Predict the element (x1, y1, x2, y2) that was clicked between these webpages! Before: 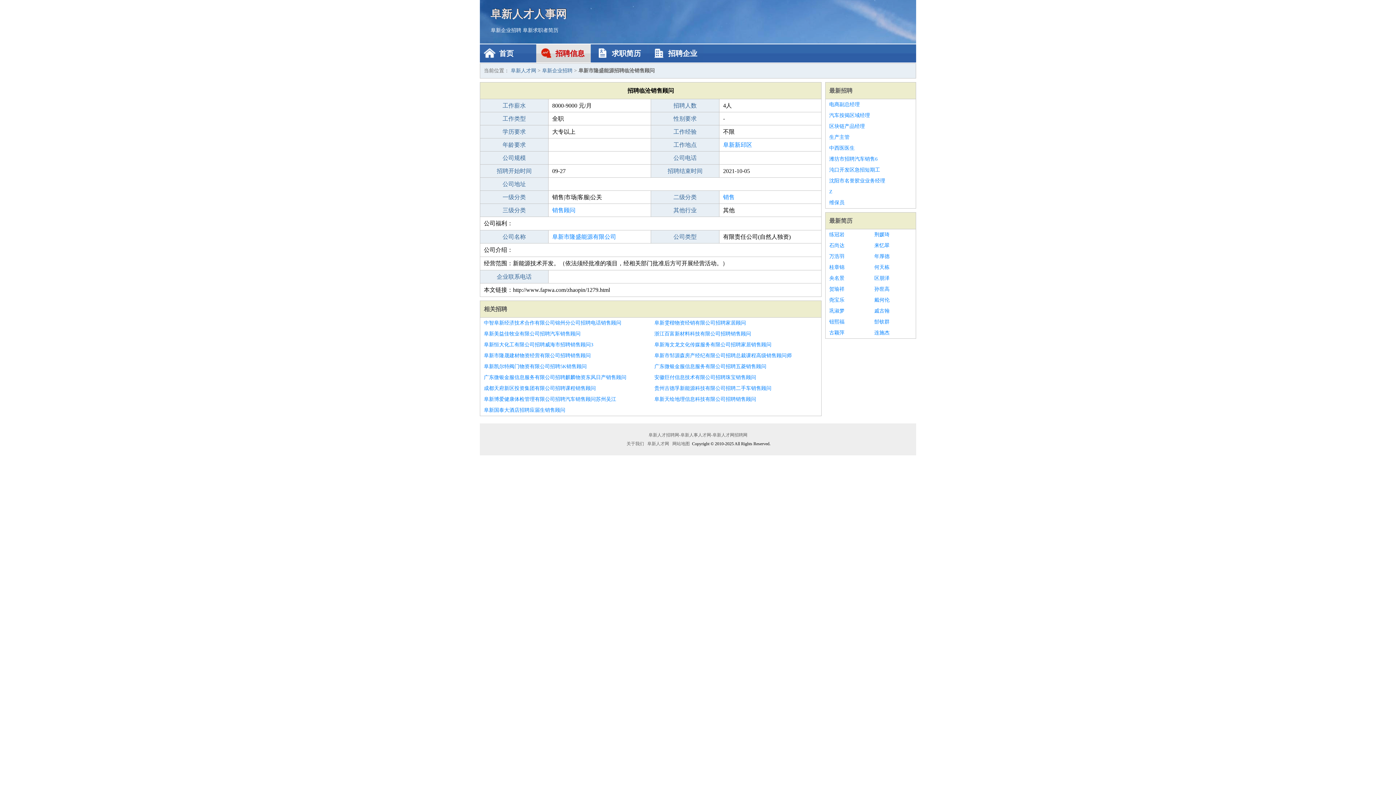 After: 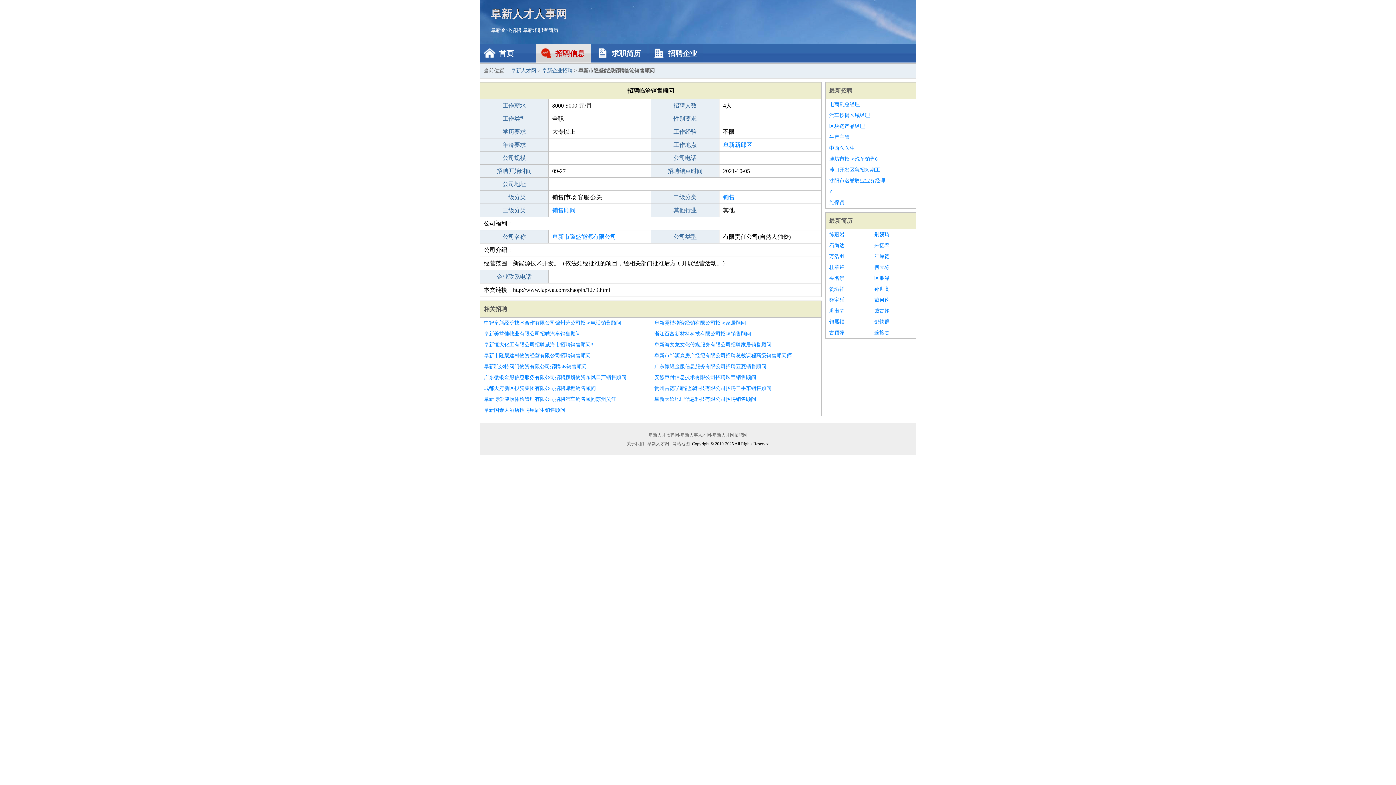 Action: bbox: (829, 197, 912, 208) label: 维保员